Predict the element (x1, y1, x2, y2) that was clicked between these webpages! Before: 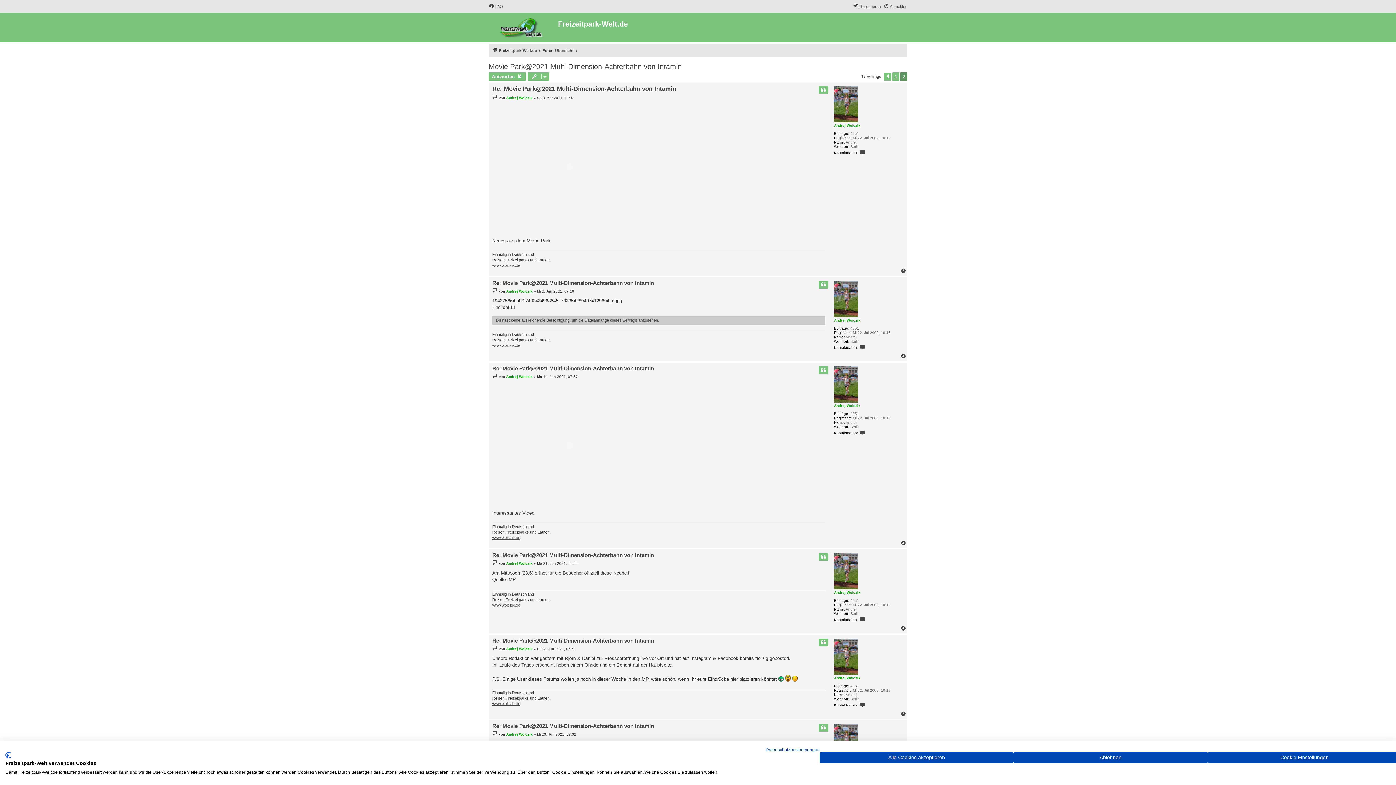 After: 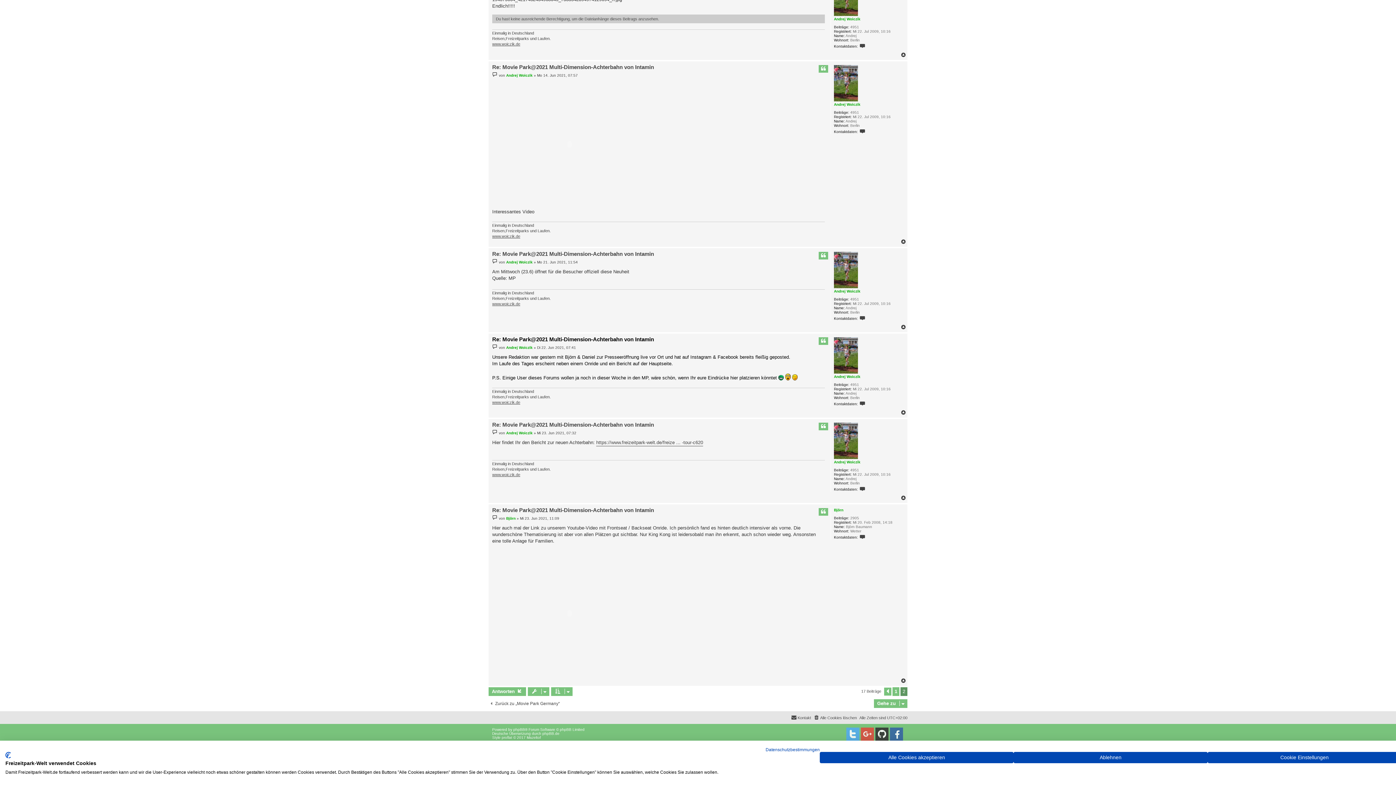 Action: bbox: (492, 645, 497, 651) label: Beitrag